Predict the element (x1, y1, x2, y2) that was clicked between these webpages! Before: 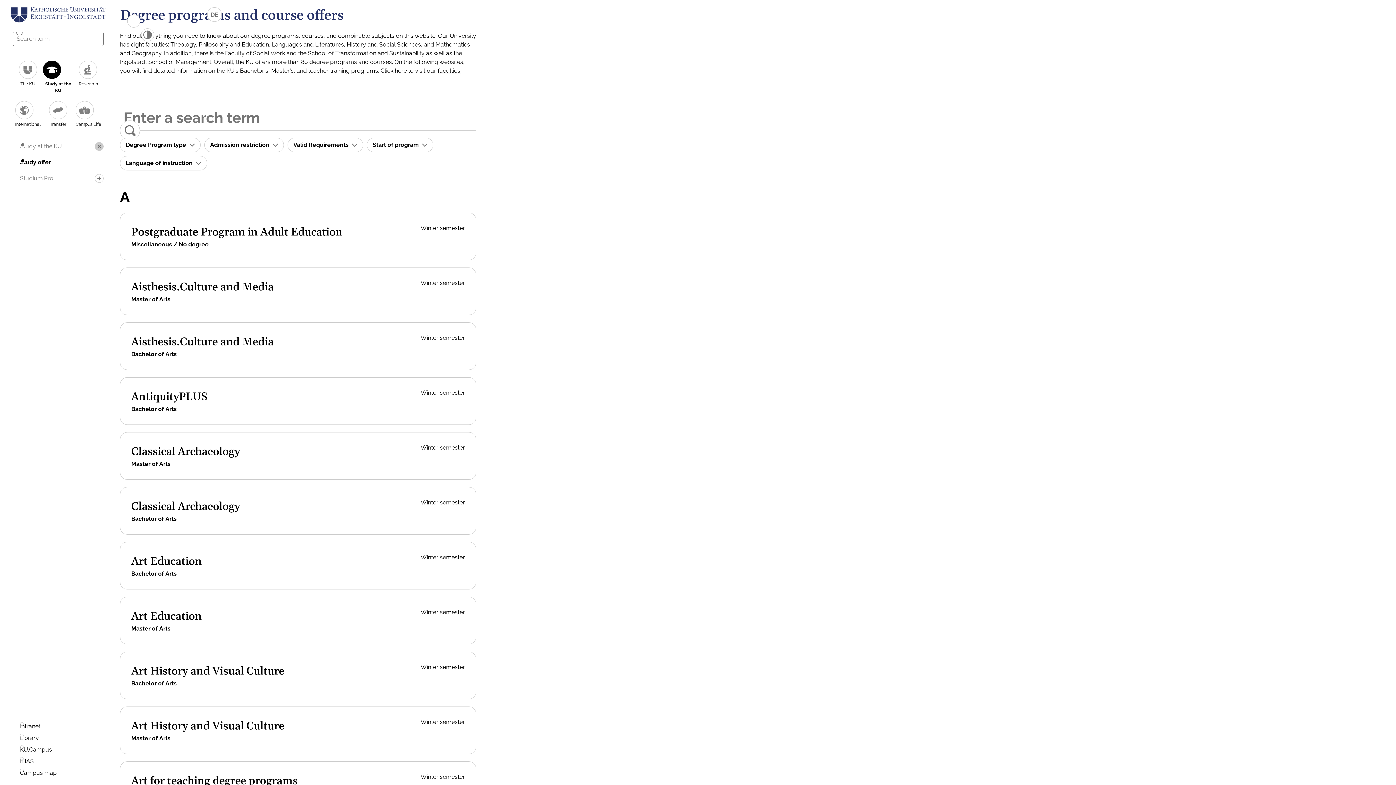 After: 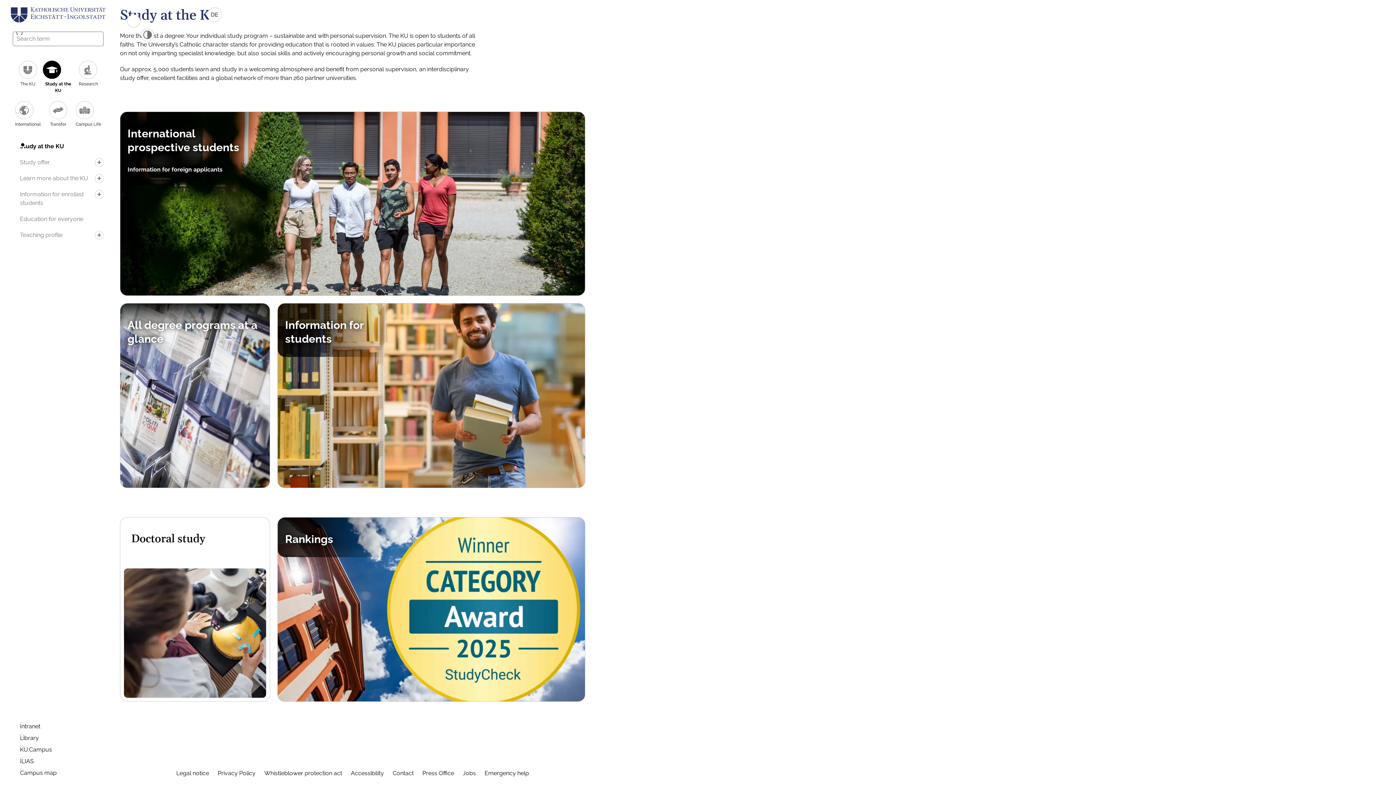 Action: bbox: (43, 60, 73, 93) label: Study at the KU